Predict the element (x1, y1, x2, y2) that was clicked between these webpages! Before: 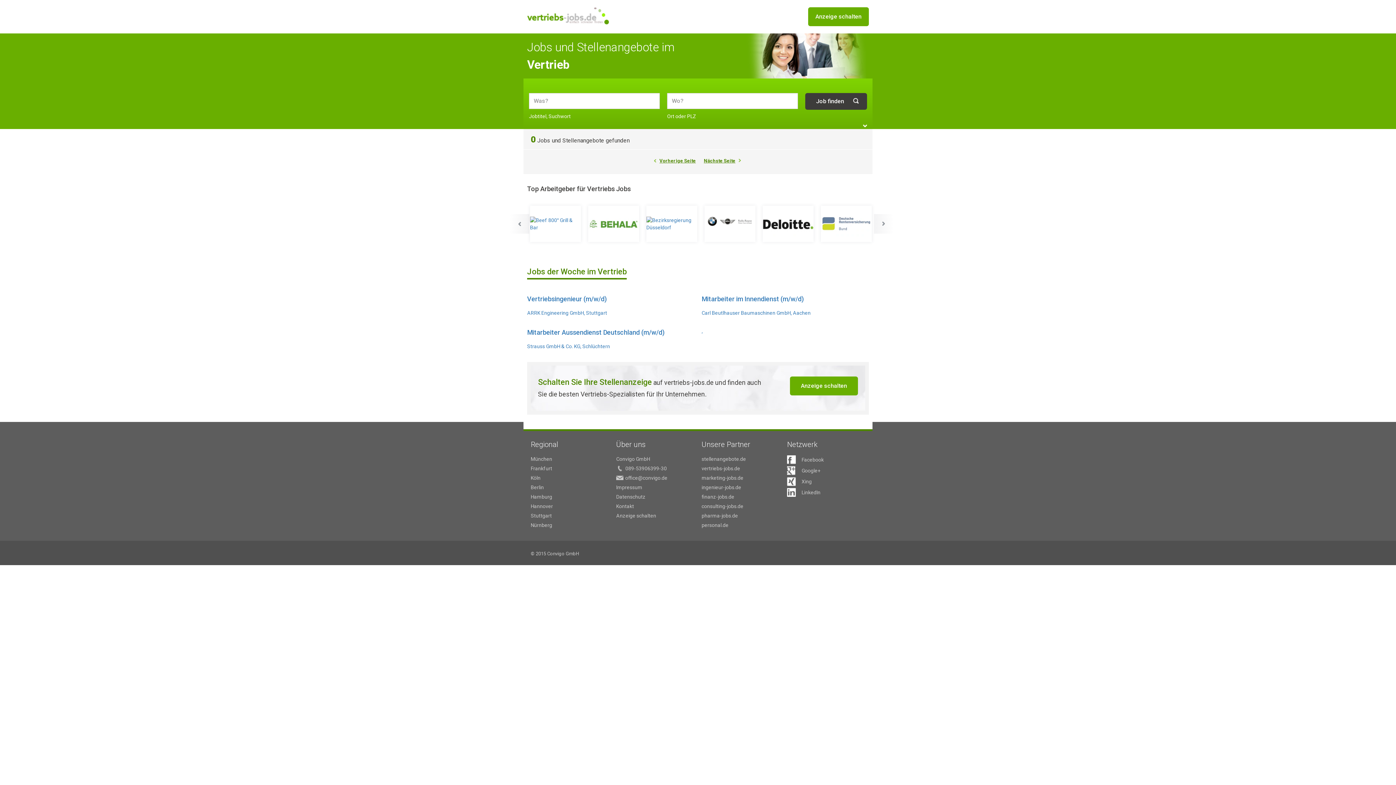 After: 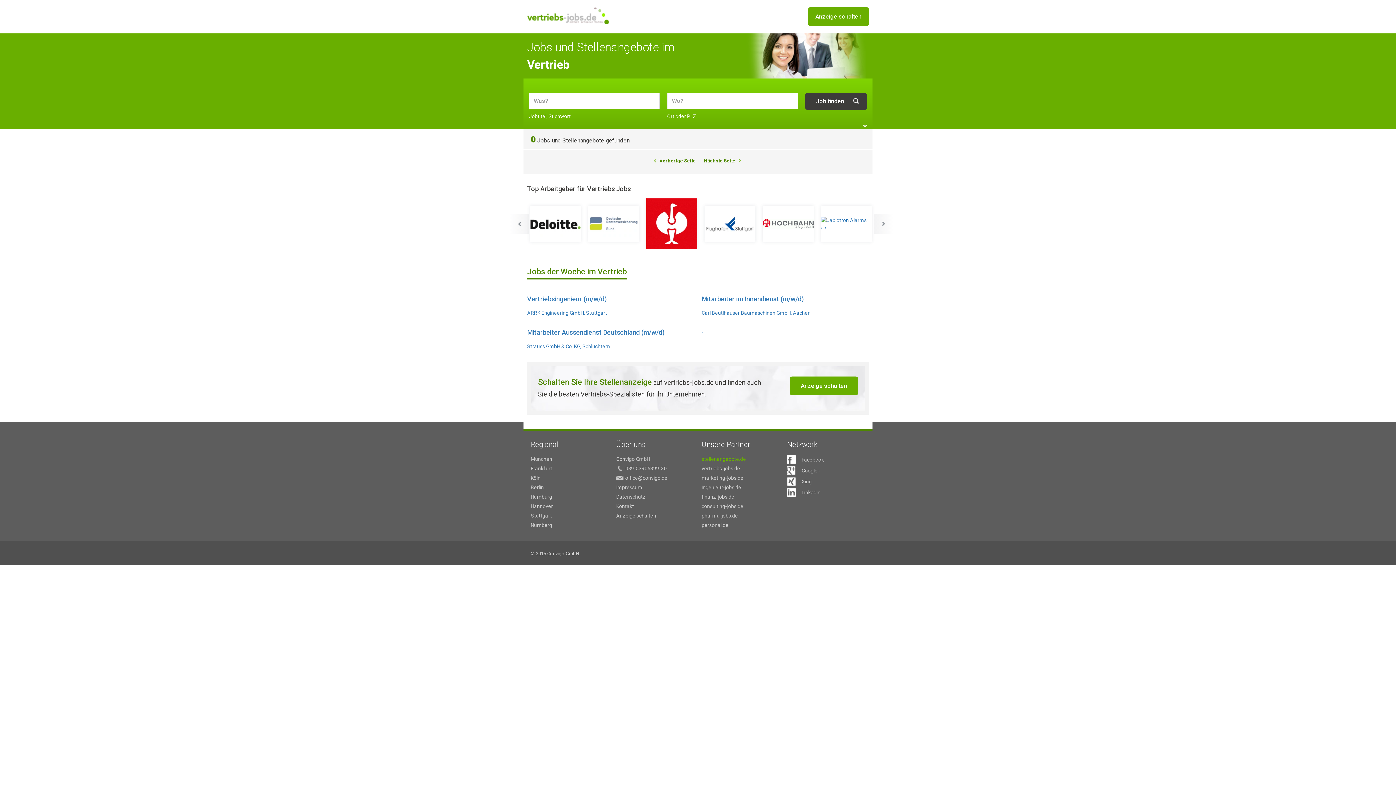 Action: label: stellenangebote.de bbox: (701, 455, 780, 462)